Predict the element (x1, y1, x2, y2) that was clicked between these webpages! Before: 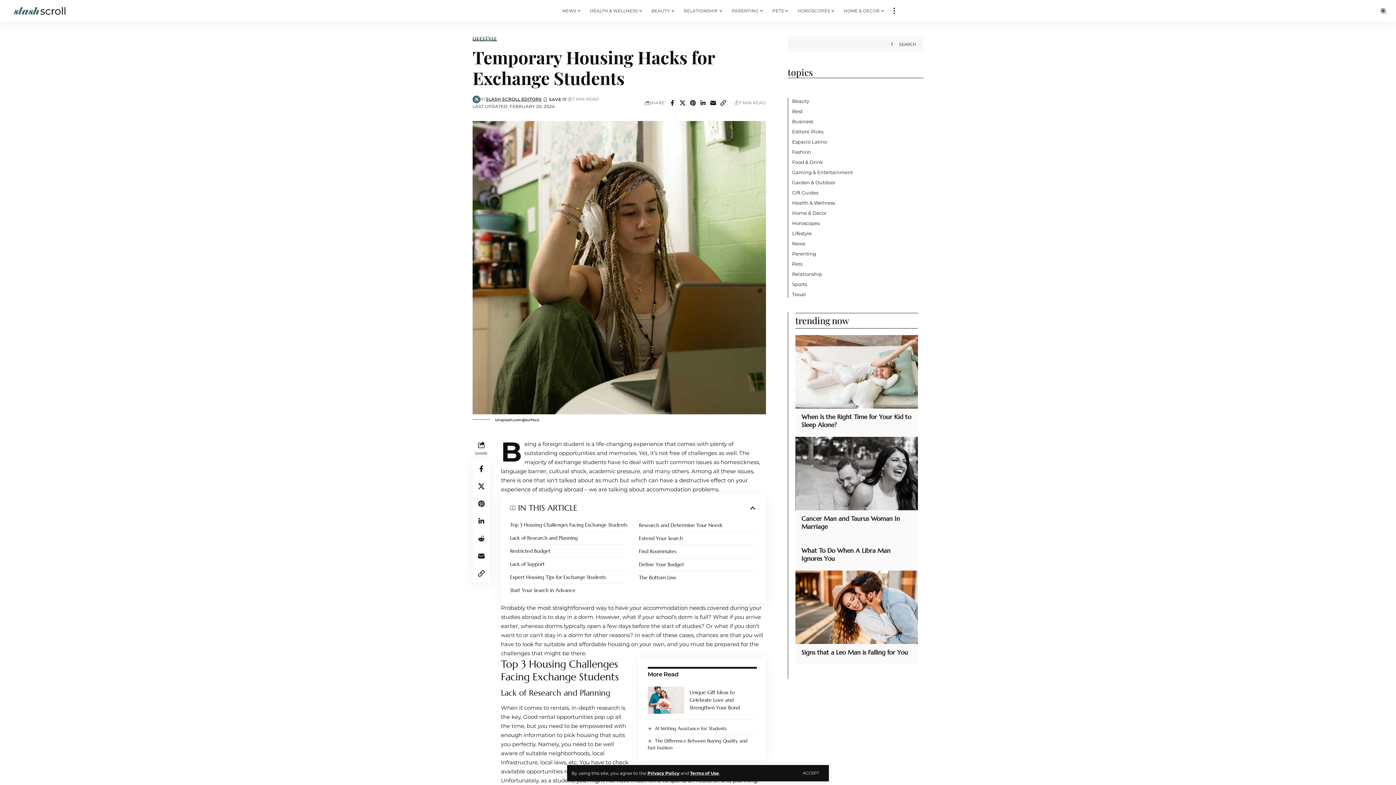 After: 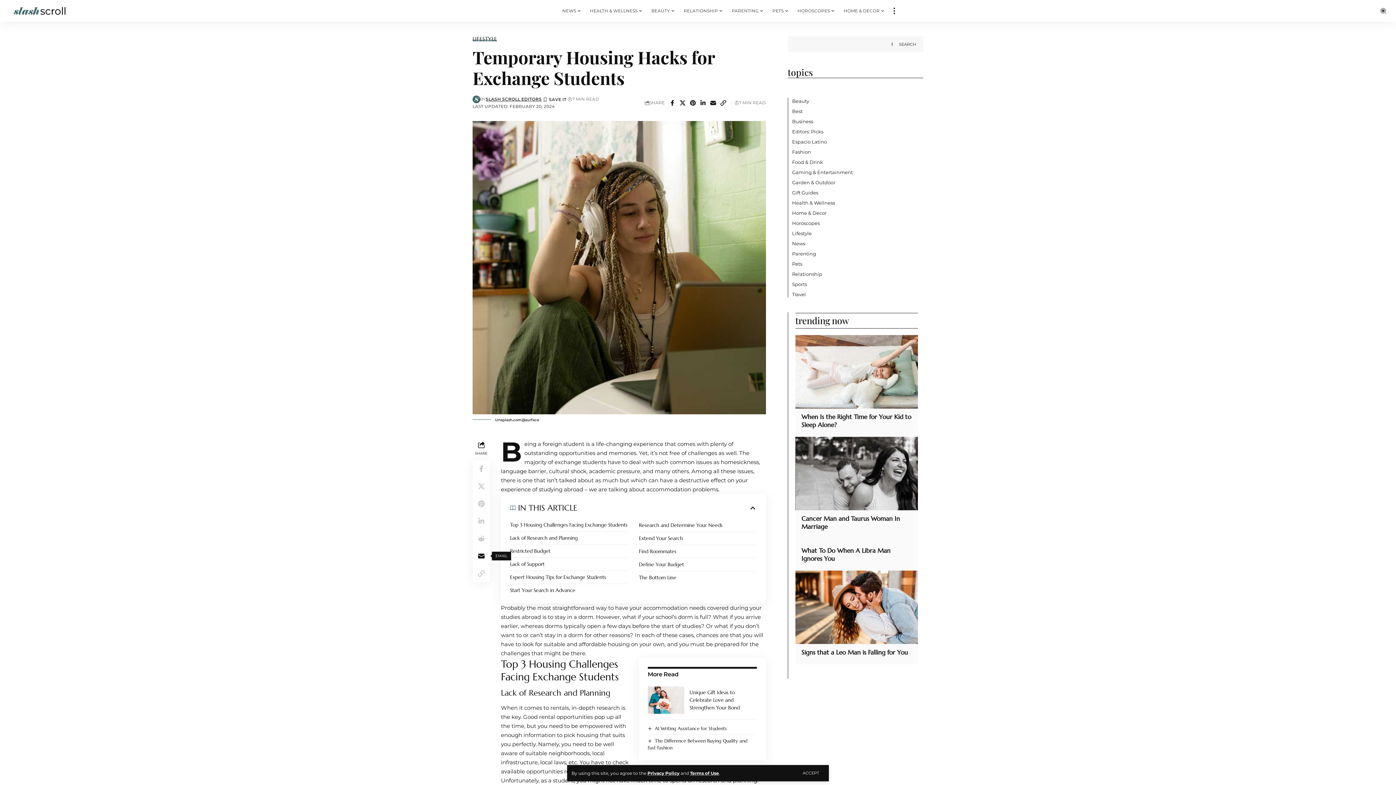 Action: bbox: (472, 547, 490, 565) label: Email